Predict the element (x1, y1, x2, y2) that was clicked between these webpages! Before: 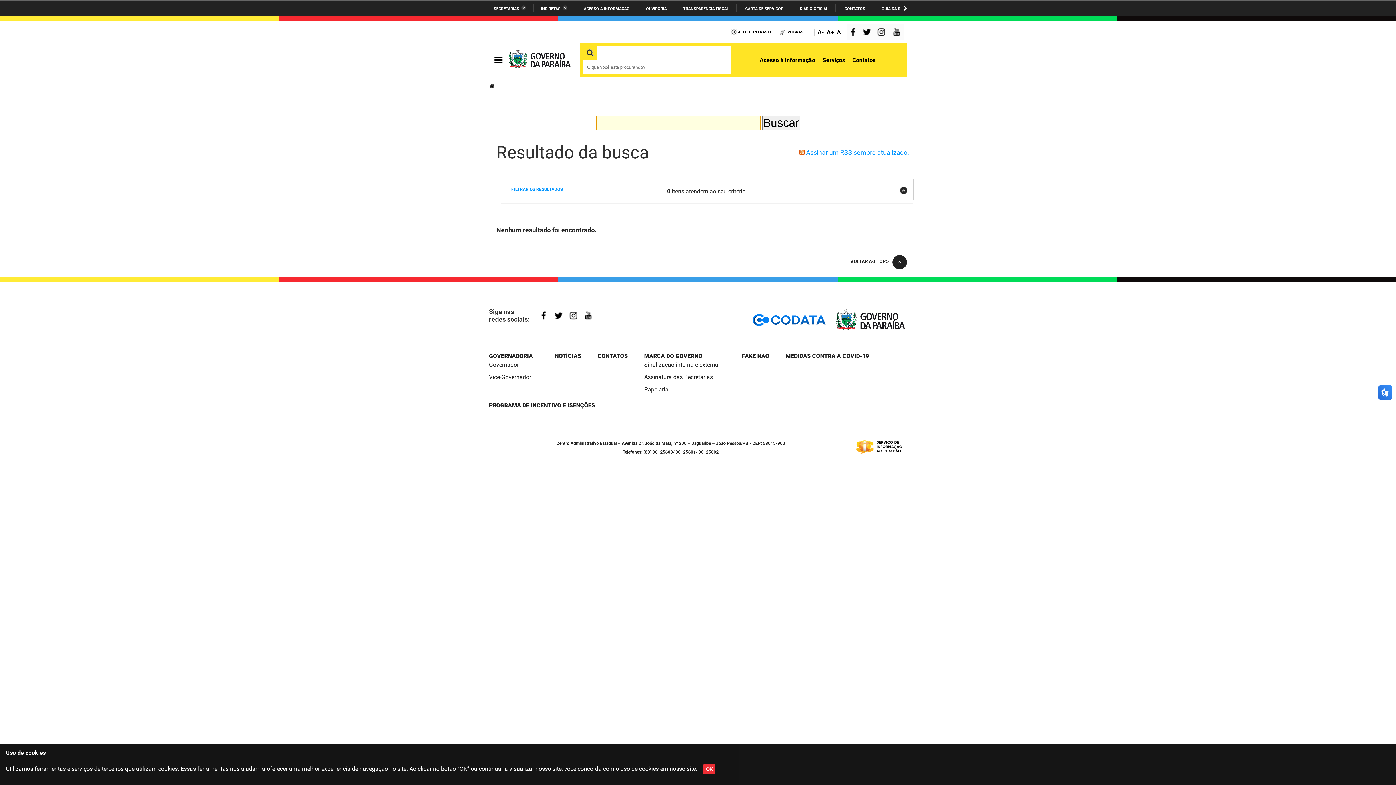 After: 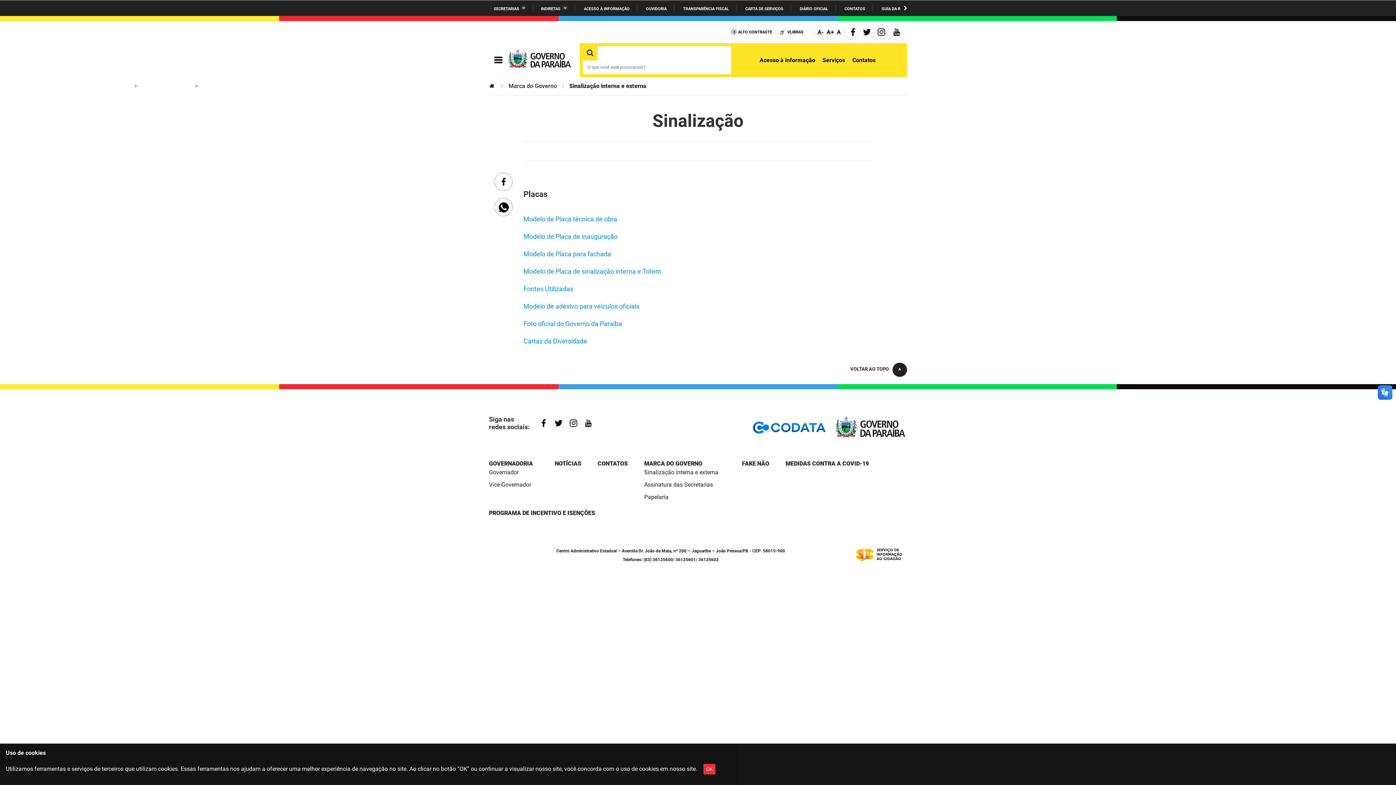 Action: label: Sinalização interna e externa bbox: (644, 361, 718, 368)